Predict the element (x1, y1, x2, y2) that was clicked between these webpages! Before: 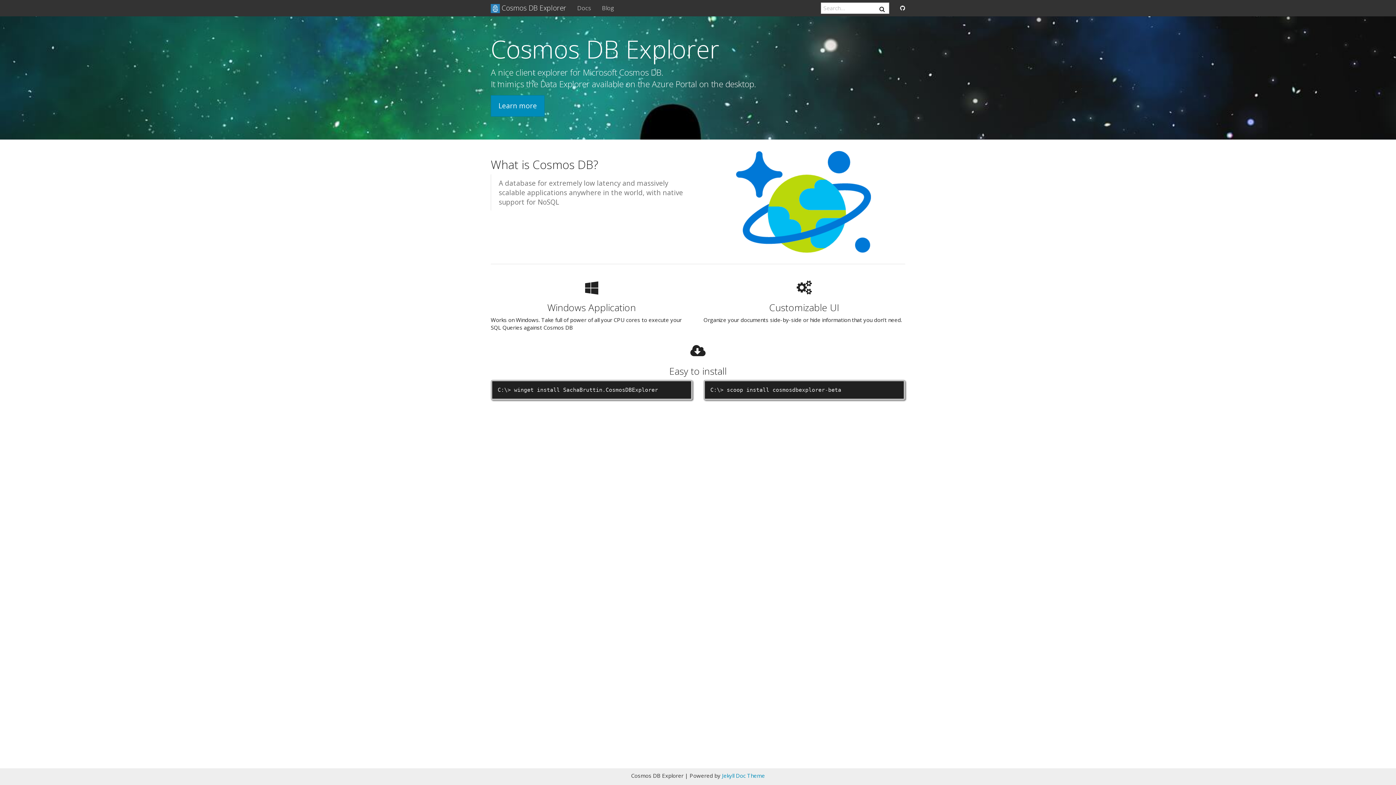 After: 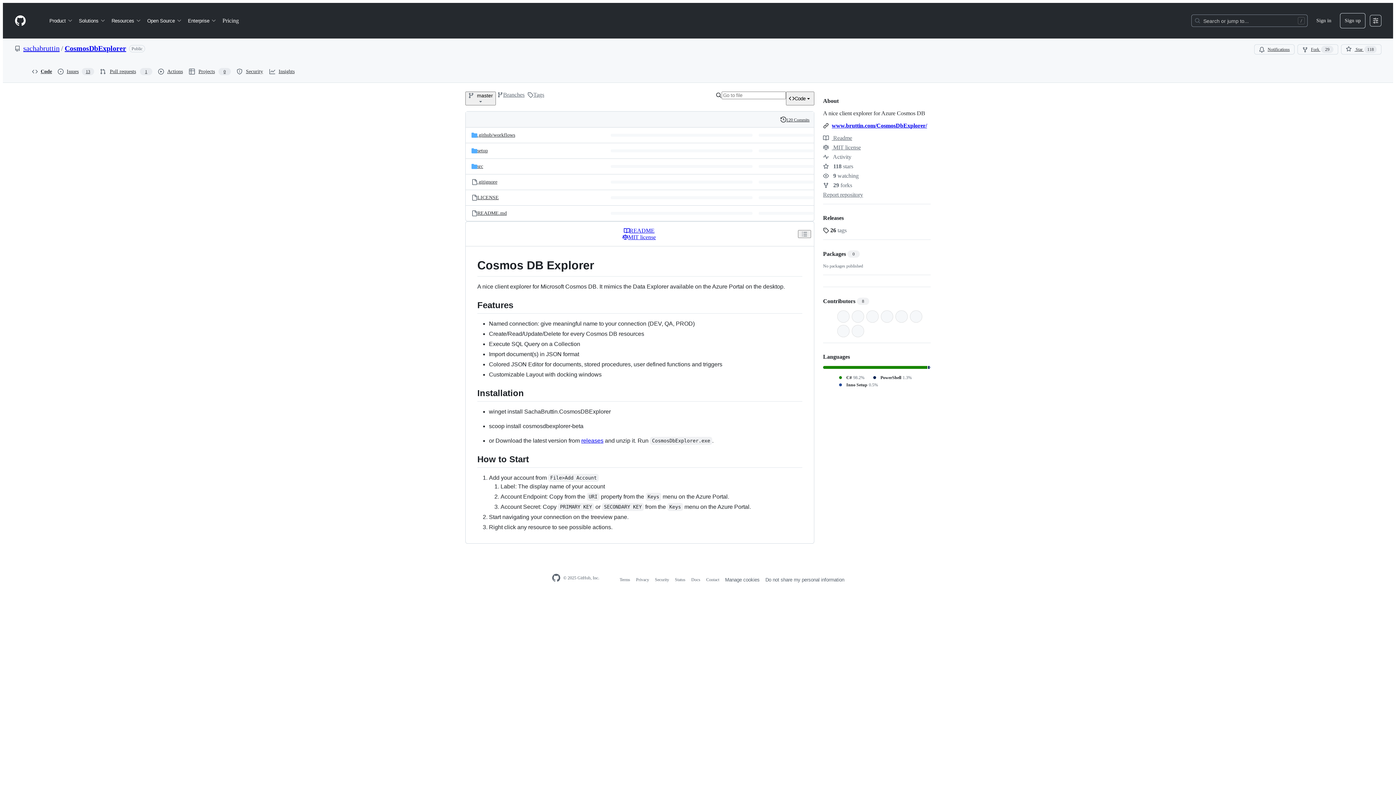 Action: bbox: (894, 0, 910, 16)